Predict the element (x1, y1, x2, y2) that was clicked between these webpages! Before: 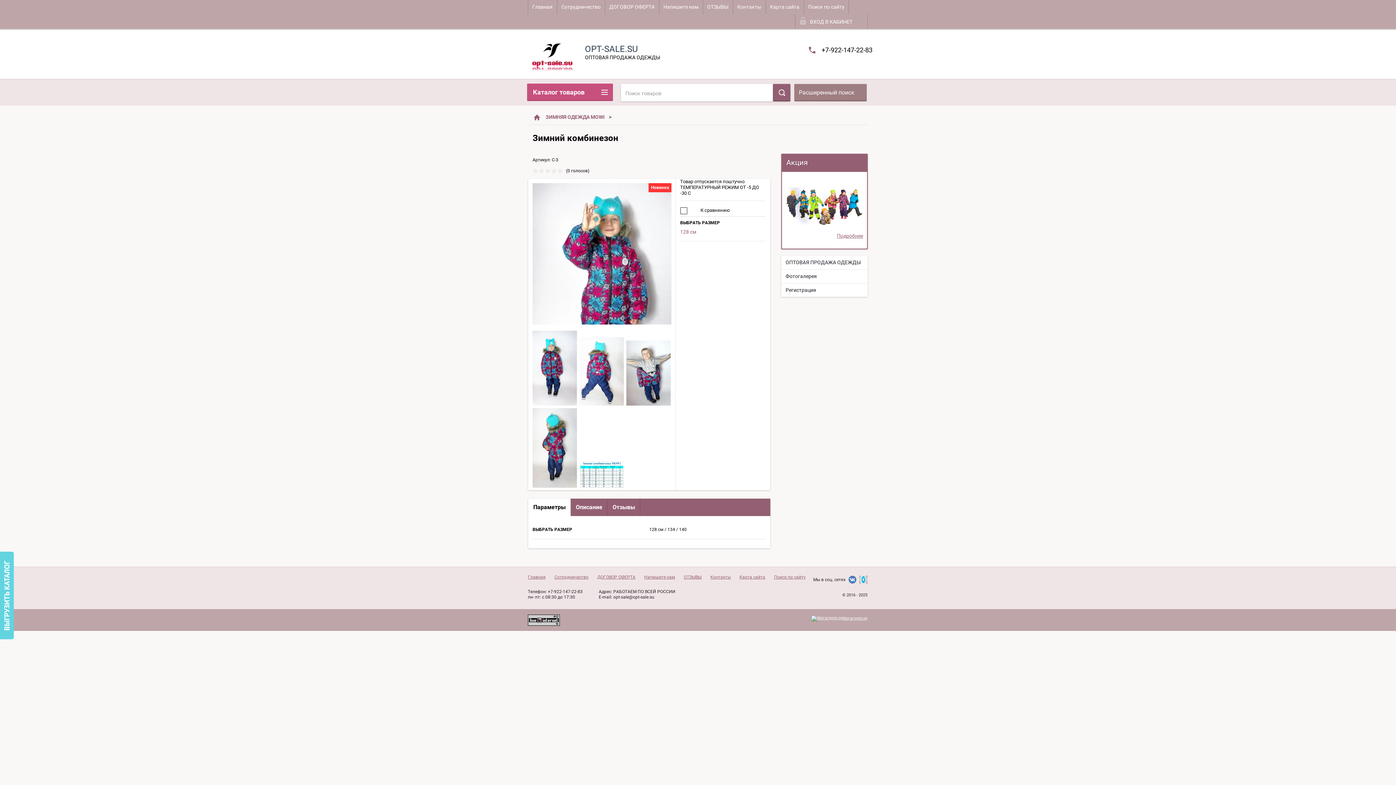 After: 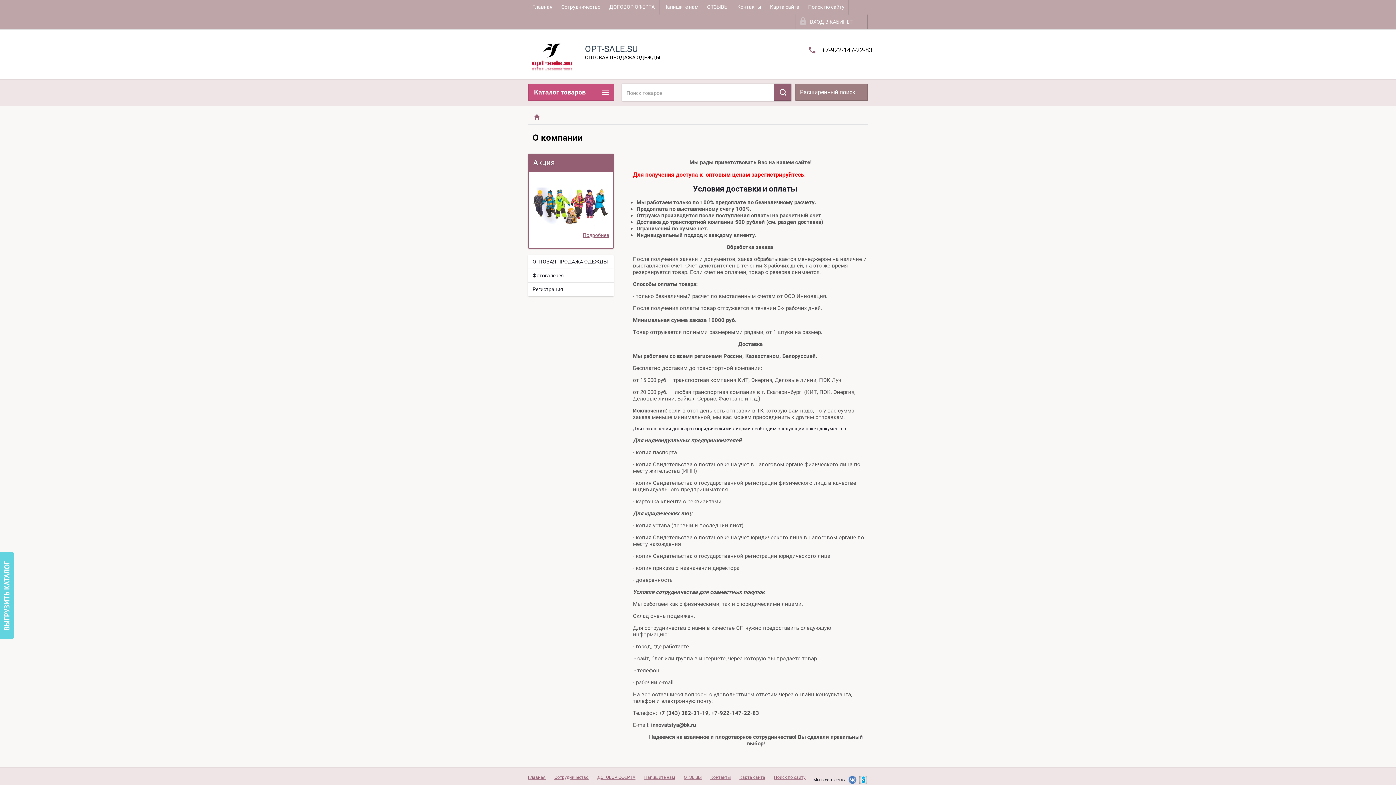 Action: bbox: (554, 574, 588, 580) label: Сотрудничество